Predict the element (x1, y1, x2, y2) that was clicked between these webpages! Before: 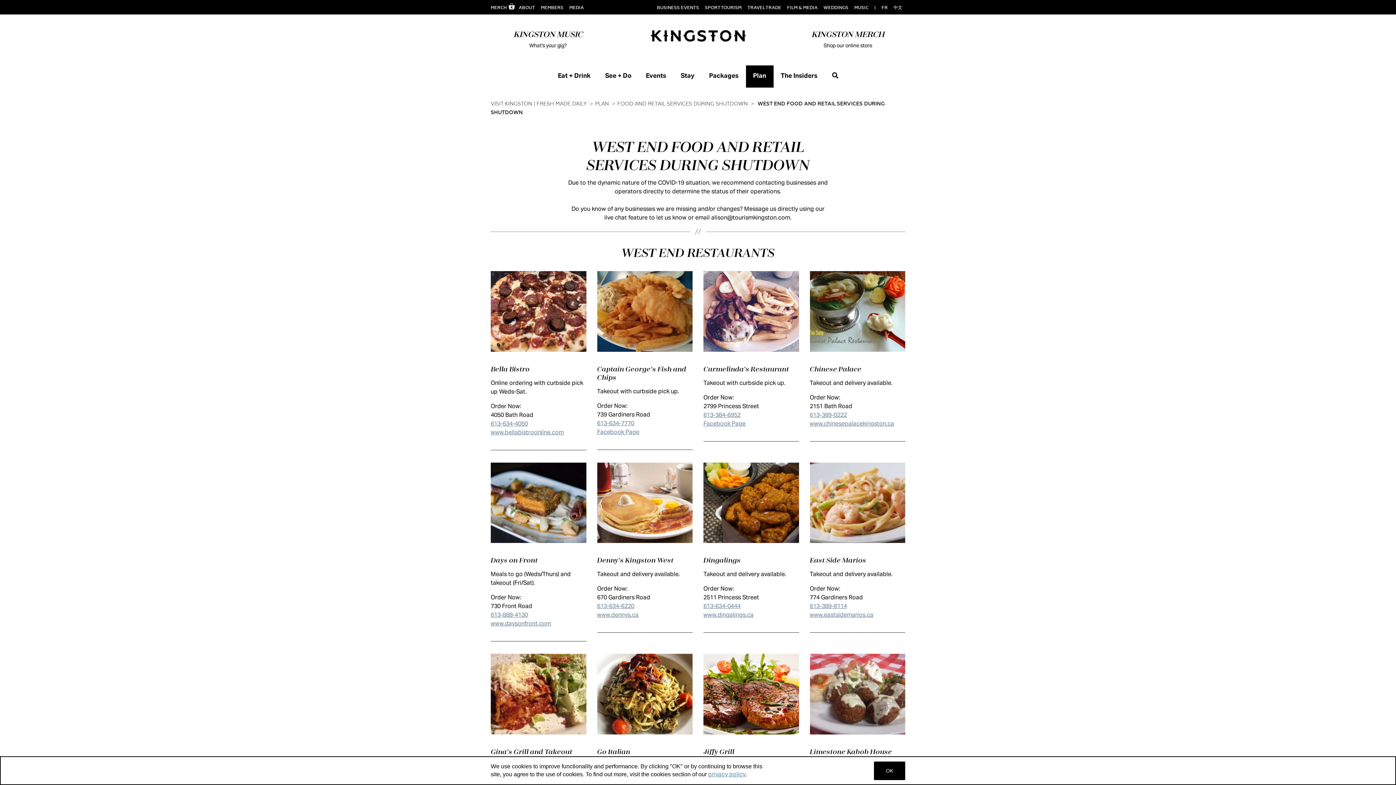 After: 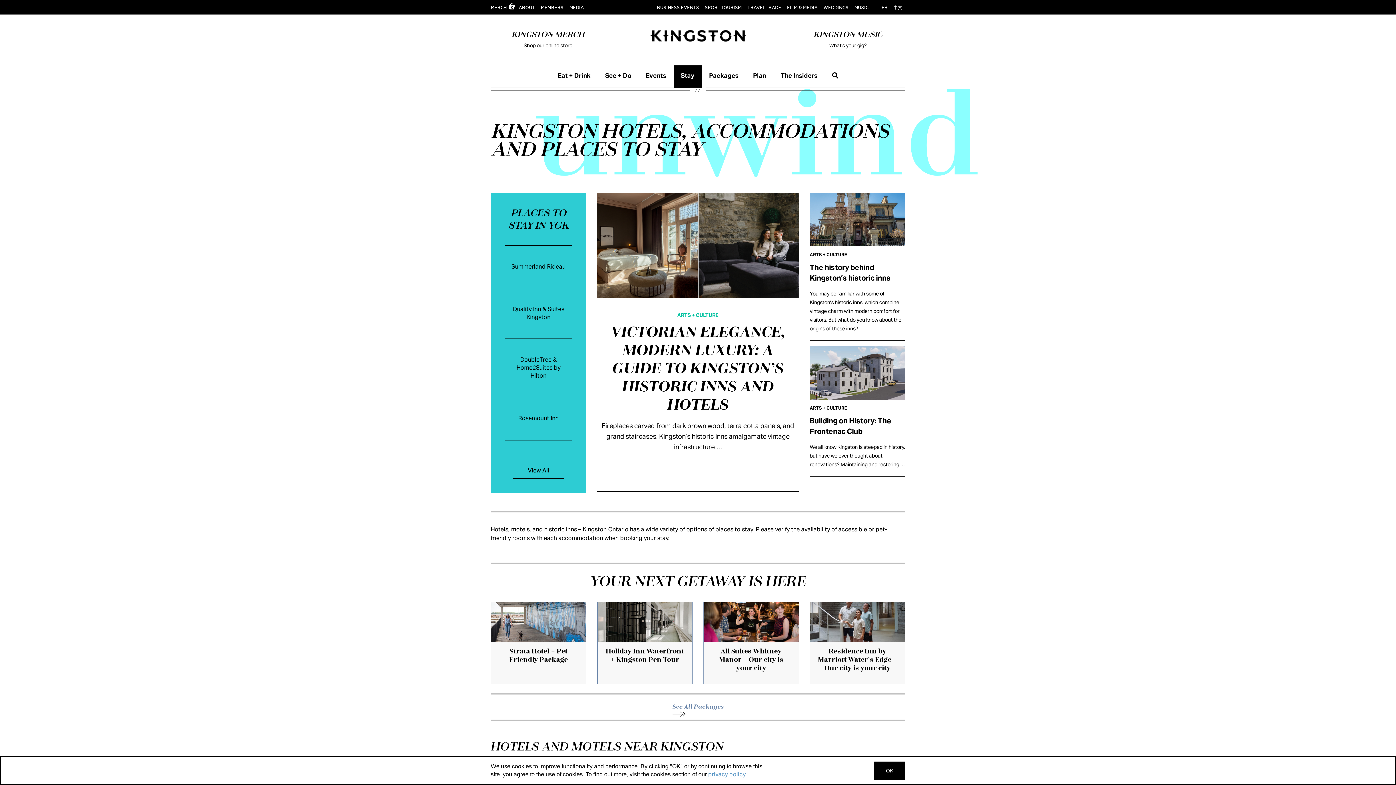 Action: bbox: (680, 71, 694, 87) label: Stay